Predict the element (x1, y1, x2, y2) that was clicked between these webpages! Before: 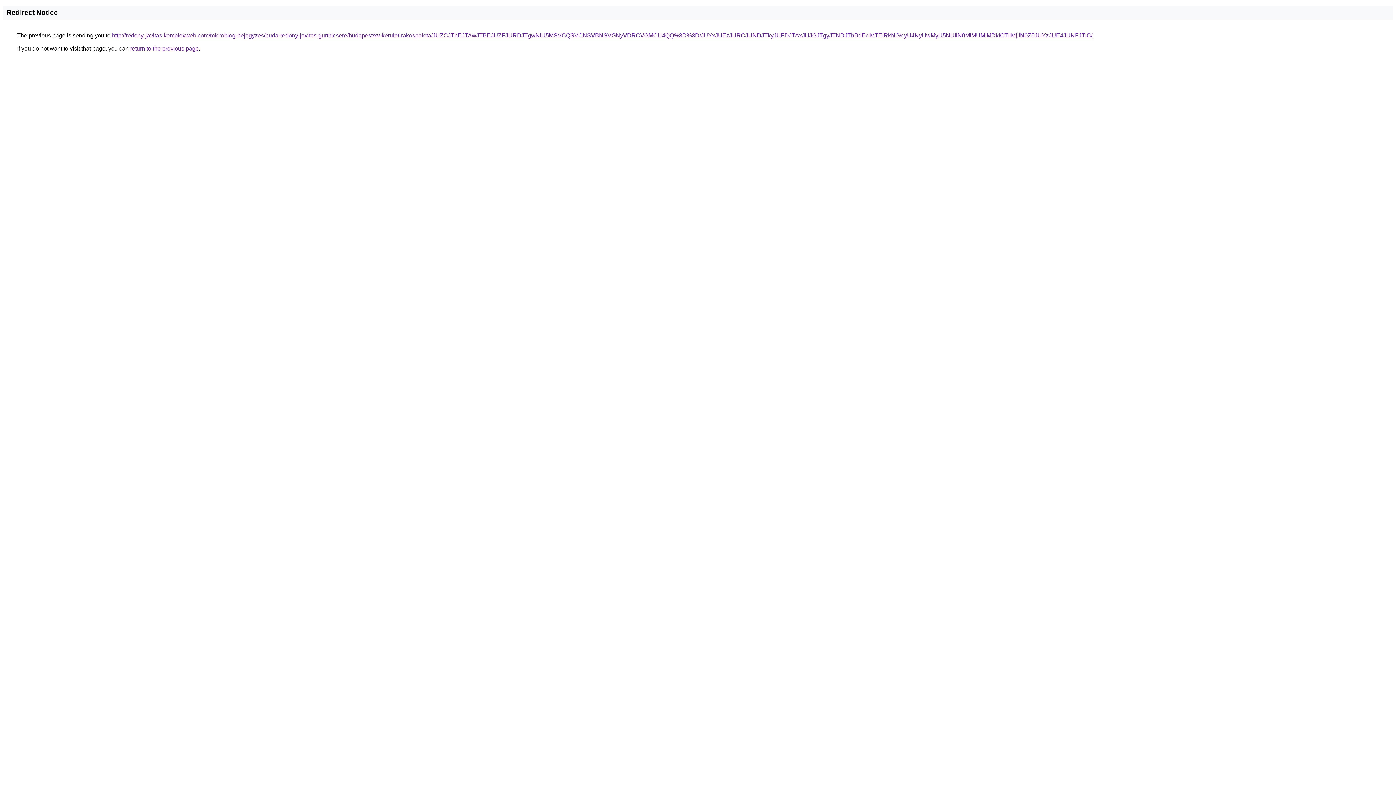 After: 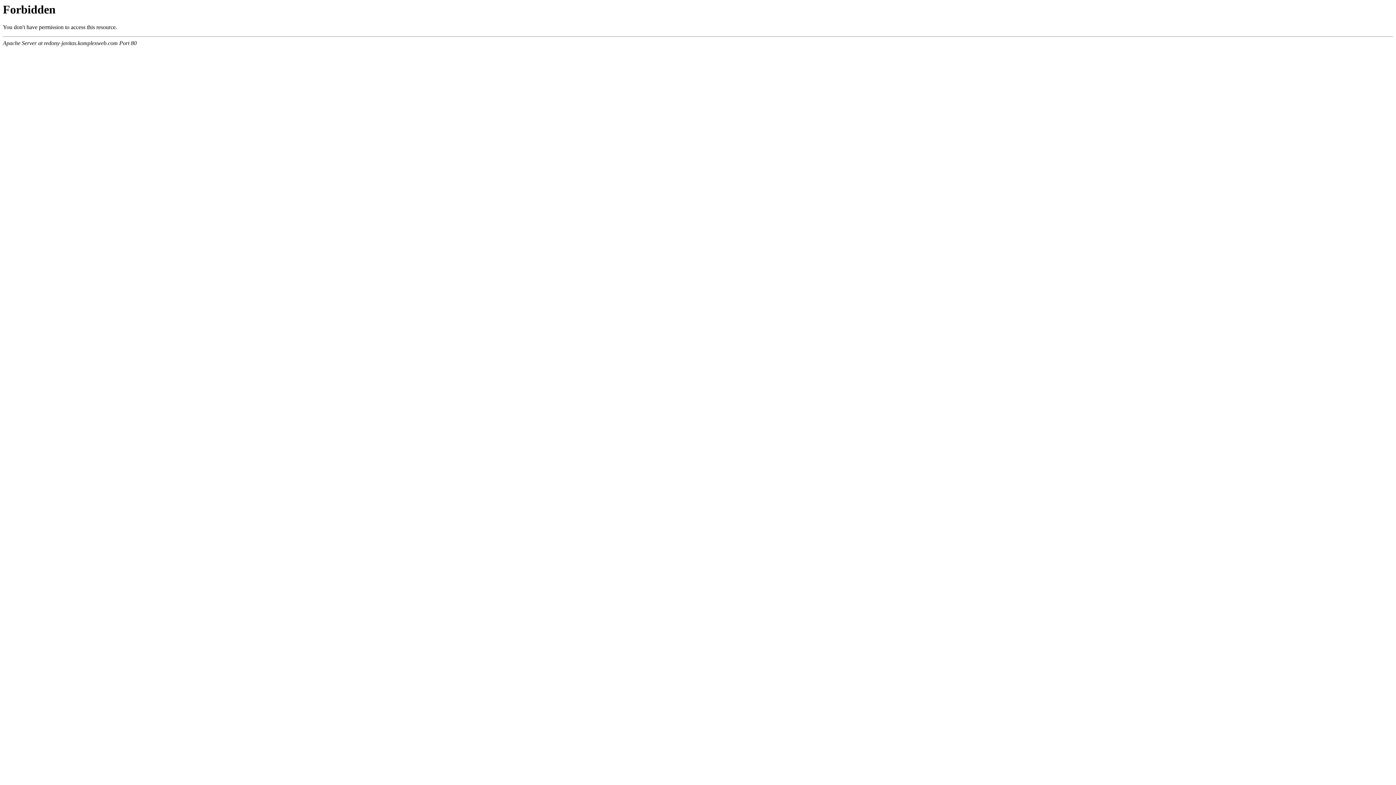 Action: bbox: (112, 32, 1092, 38) label: http://redony-javitas.komplexweb.com/microblog-bejegyzes/buda-redony-javitas-gurtnicsere/budapest/xv-kerulet-rakospalota/JUZCJThEJTAwJTBEJUZFJURDJTgwNiU5MSVCQSVCNSVBNSVGNyVDRCVGMCU4QQ%3D%3D/JUYxJUEzJURCJUNDJTkyJUFDJTAxJUJGJTgyJTNDJThBdEclMTElRkNG/cyU4NyUwMyU5NUIlN0MlMUMlMDklOTIlMjIlN0Z5JUYzJUE4JUNFJTlC/